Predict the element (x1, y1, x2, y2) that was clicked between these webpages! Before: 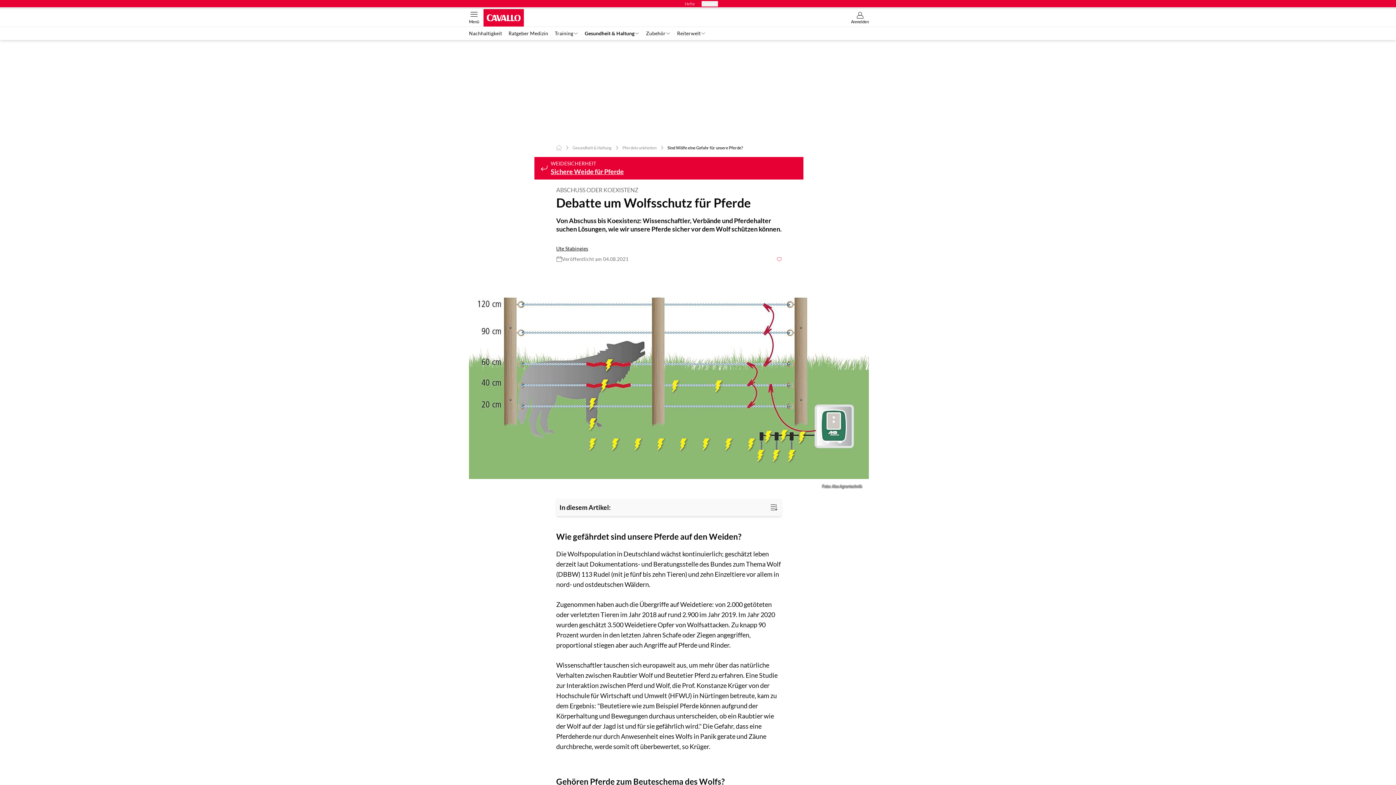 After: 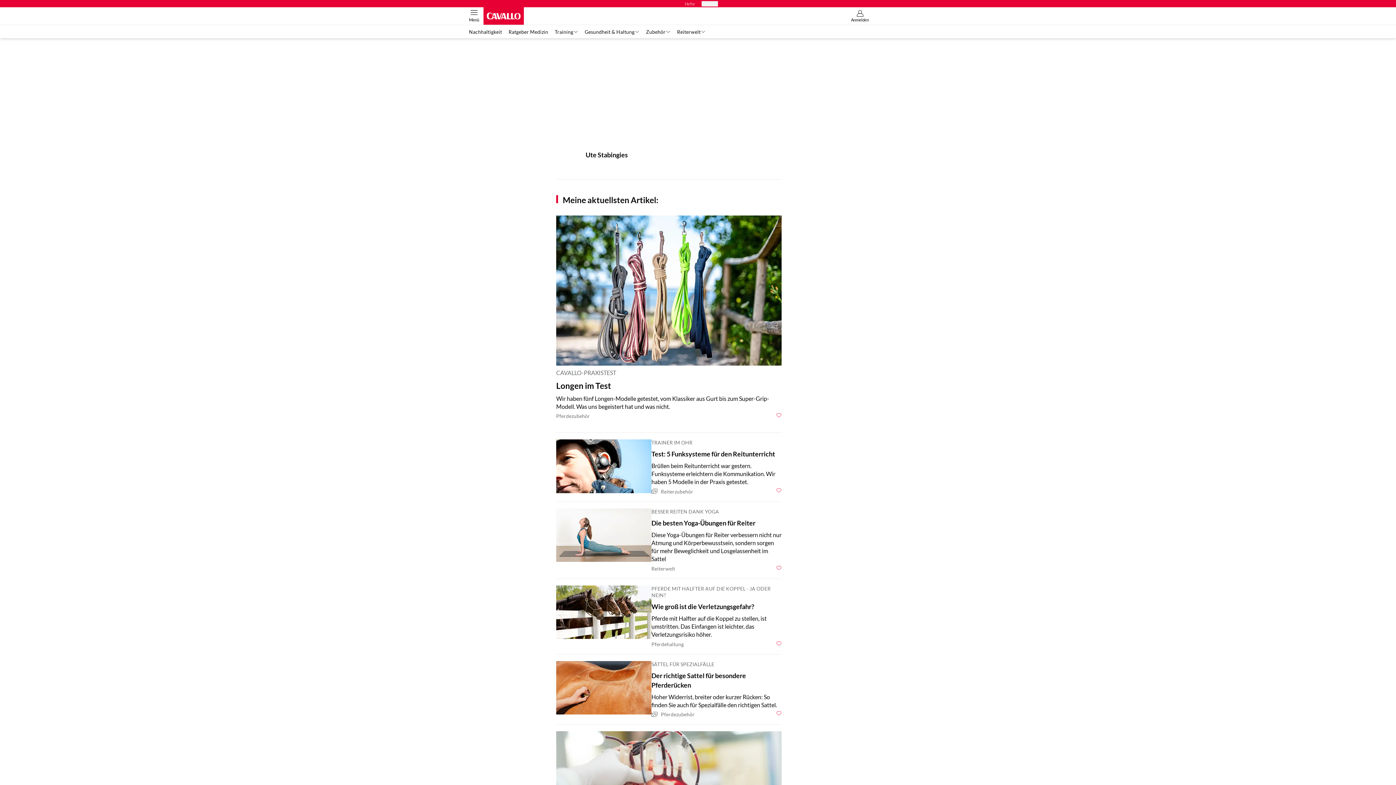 Action: bbox: (556, 245, 588, 252) label: Ute Stabingies